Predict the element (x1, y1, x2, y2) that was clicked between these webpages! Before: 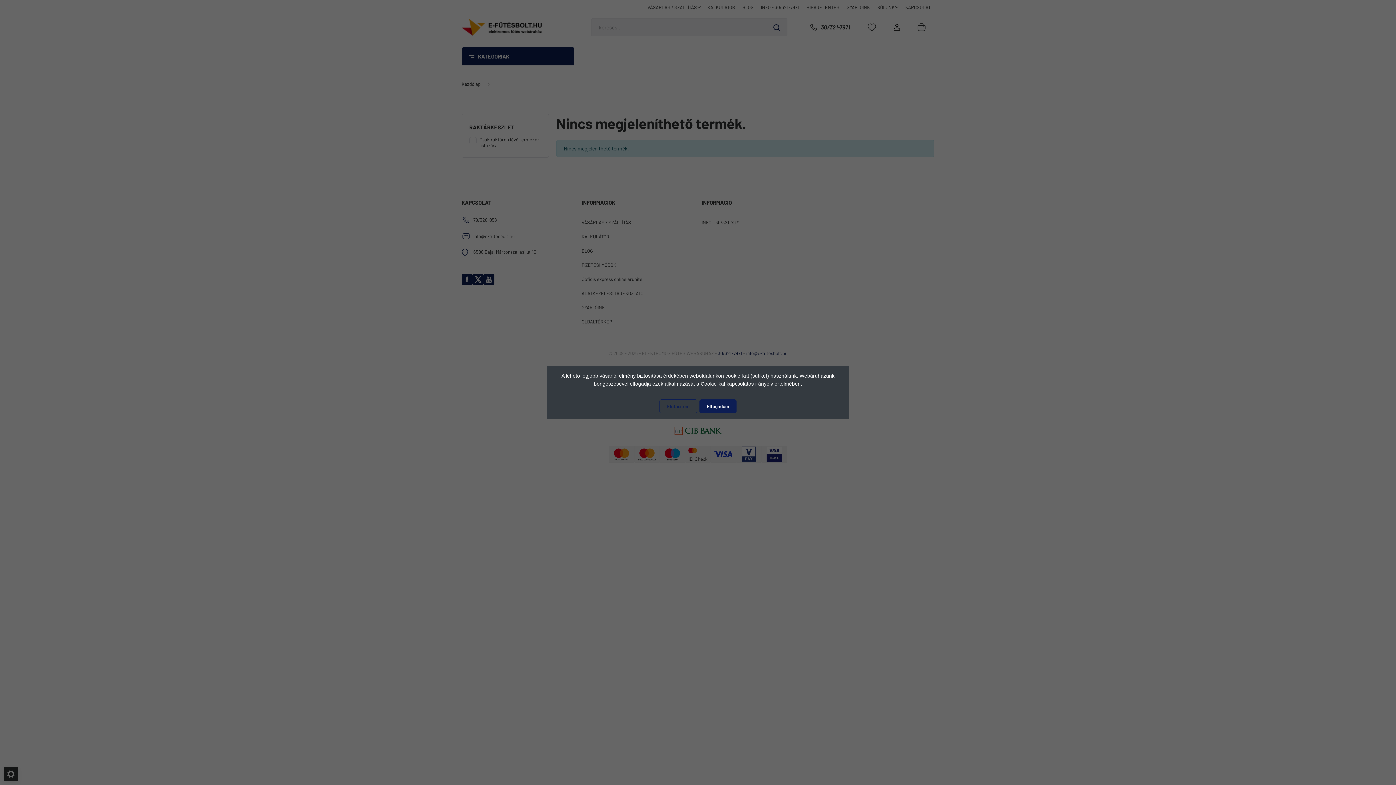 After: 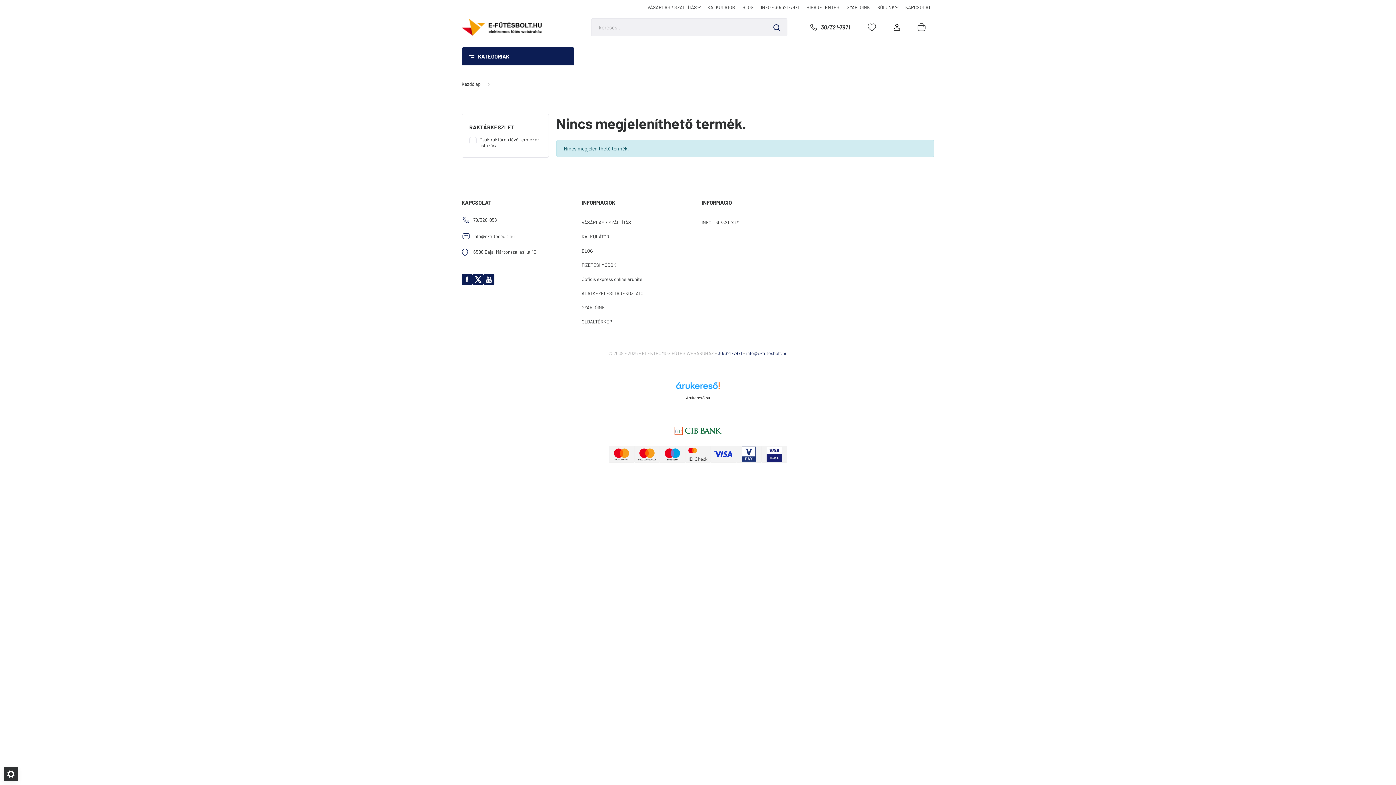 Action: label: Elutasítom bbox: (659, 399, 697, 413)